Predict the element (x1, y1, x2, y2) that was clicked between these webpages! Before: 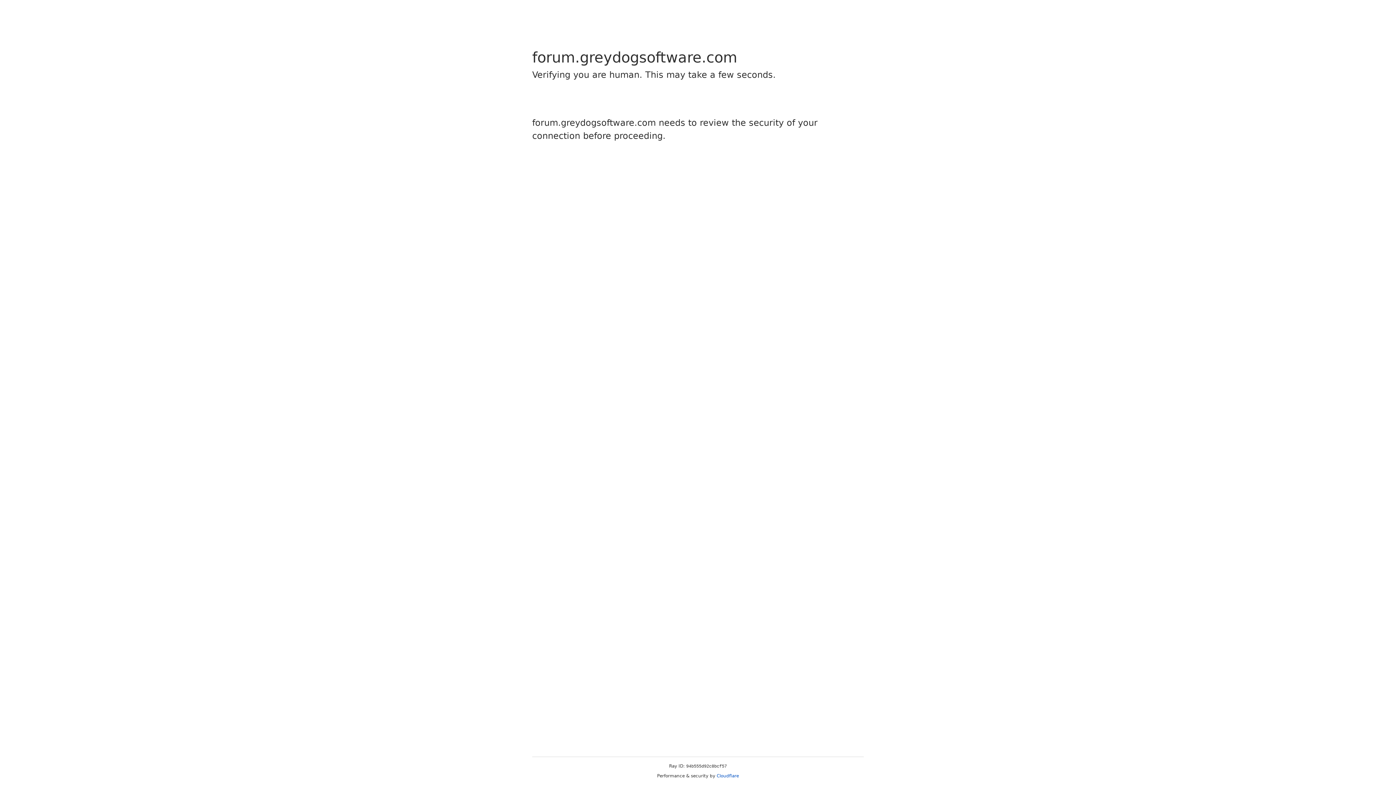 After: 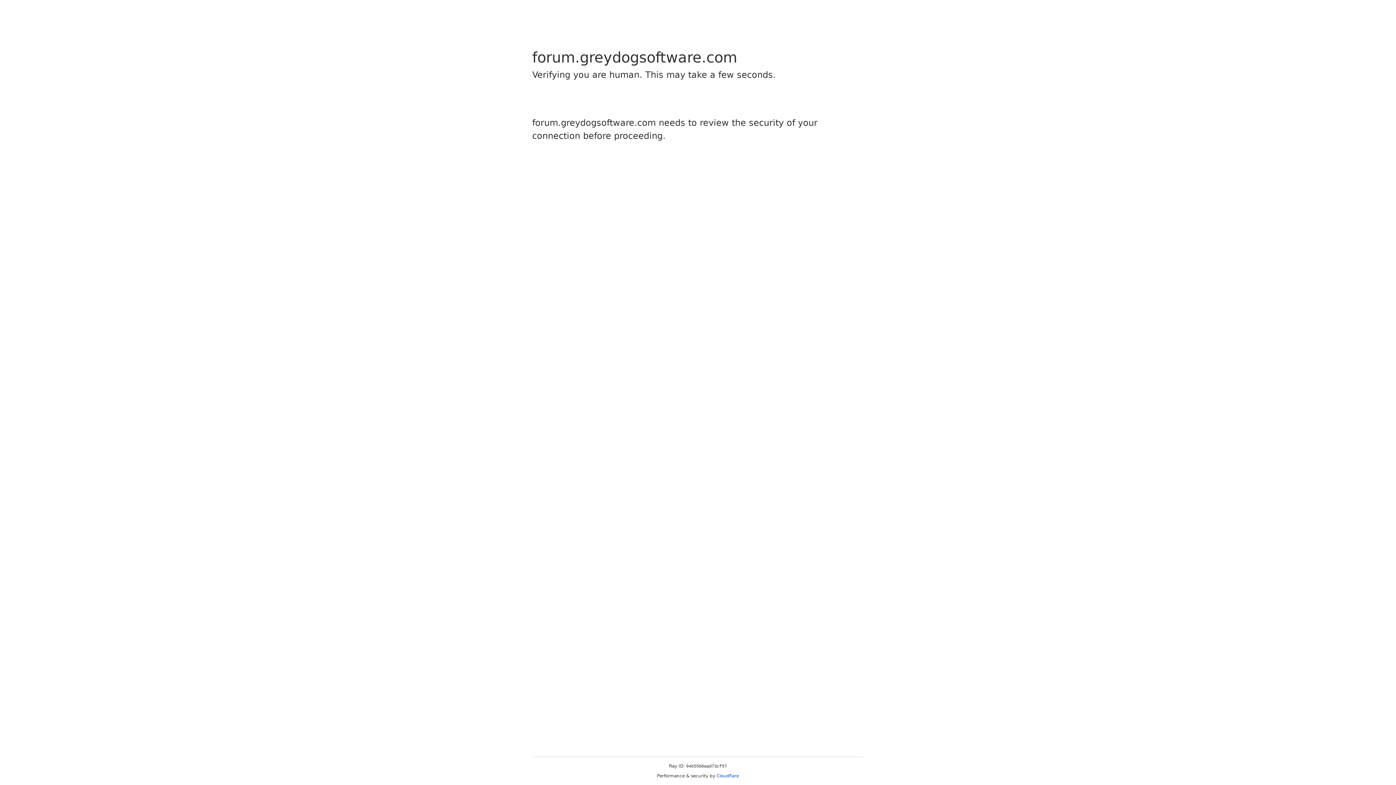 Action: bbox: (716, 773, 739, 778) label: Cloudflare